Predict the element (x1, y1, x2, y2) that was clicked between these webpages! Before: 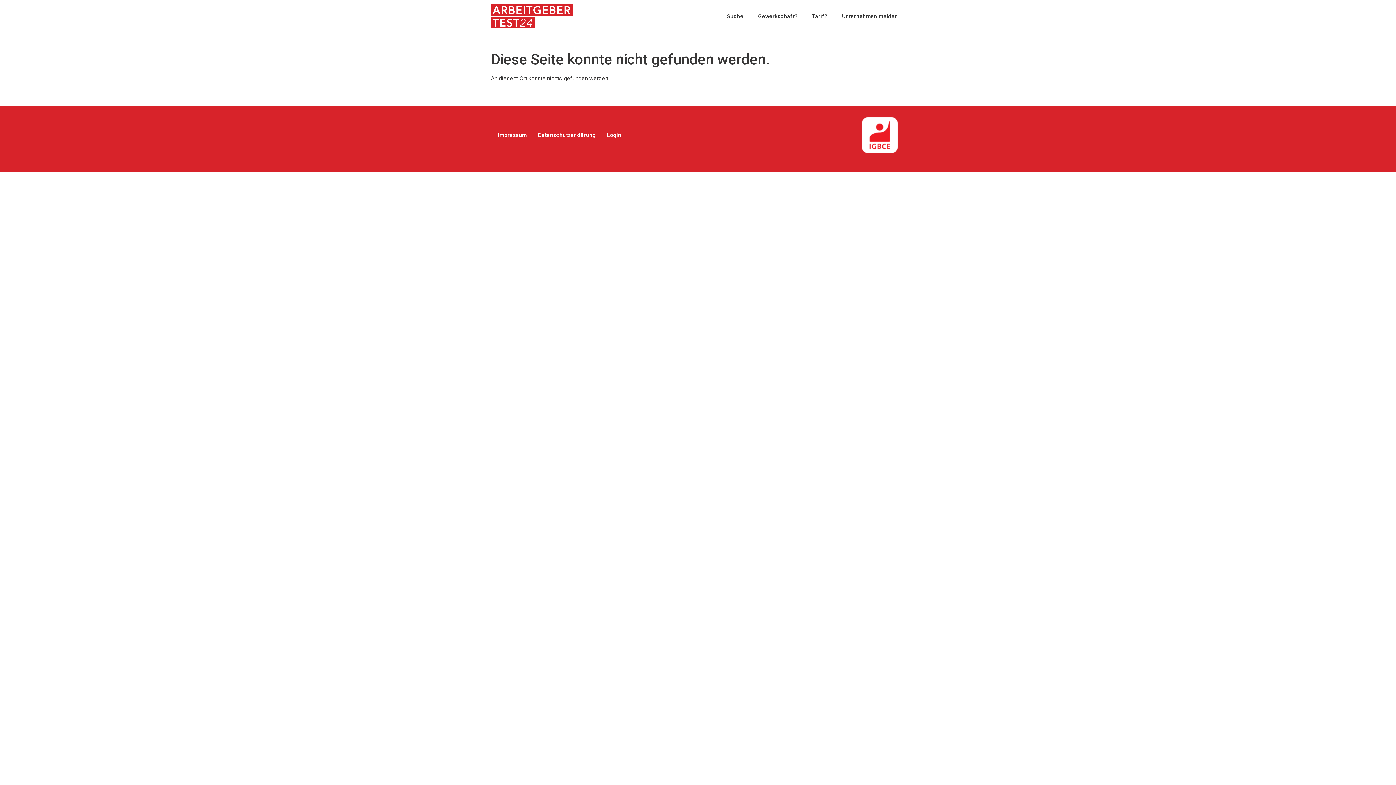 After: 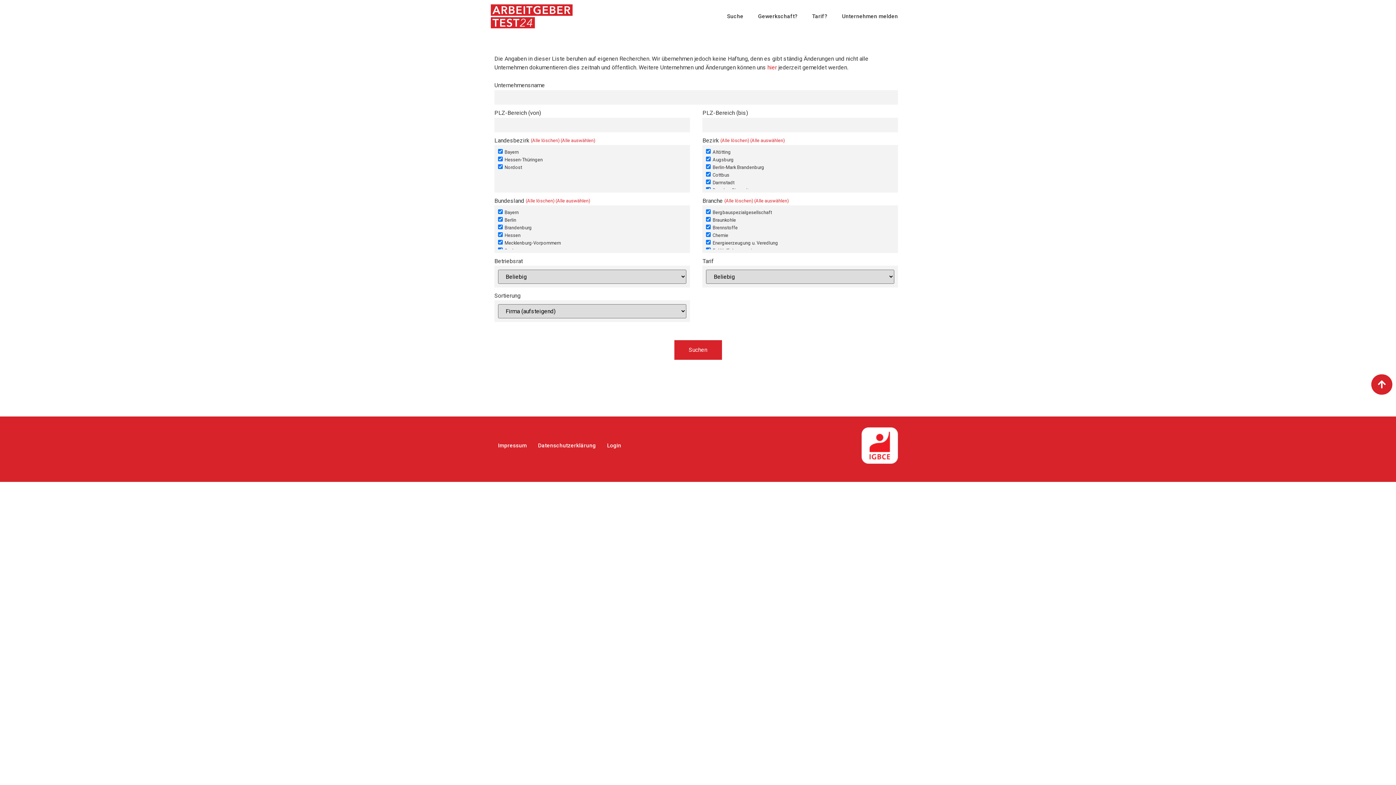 Action: bbox: (719, 0, 750, 32) label: Suche